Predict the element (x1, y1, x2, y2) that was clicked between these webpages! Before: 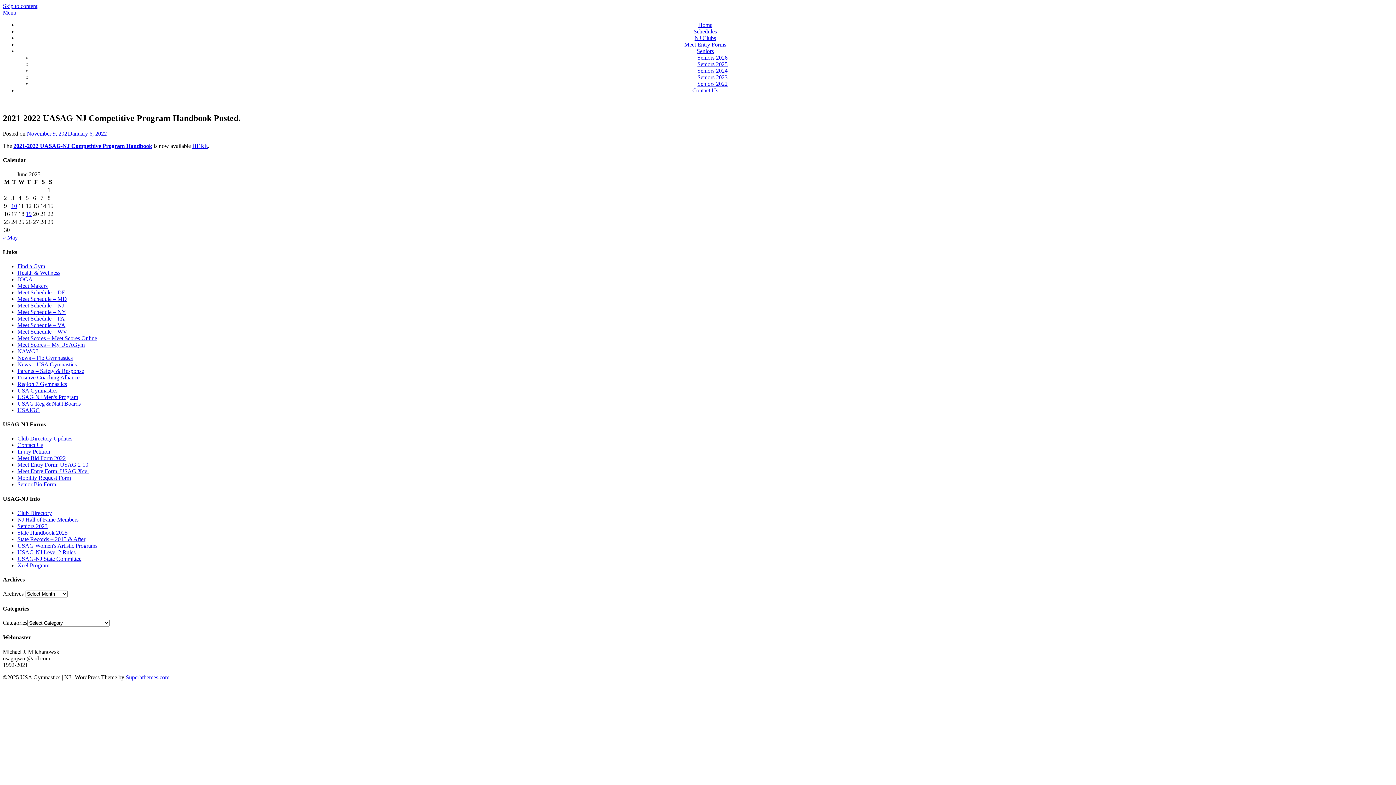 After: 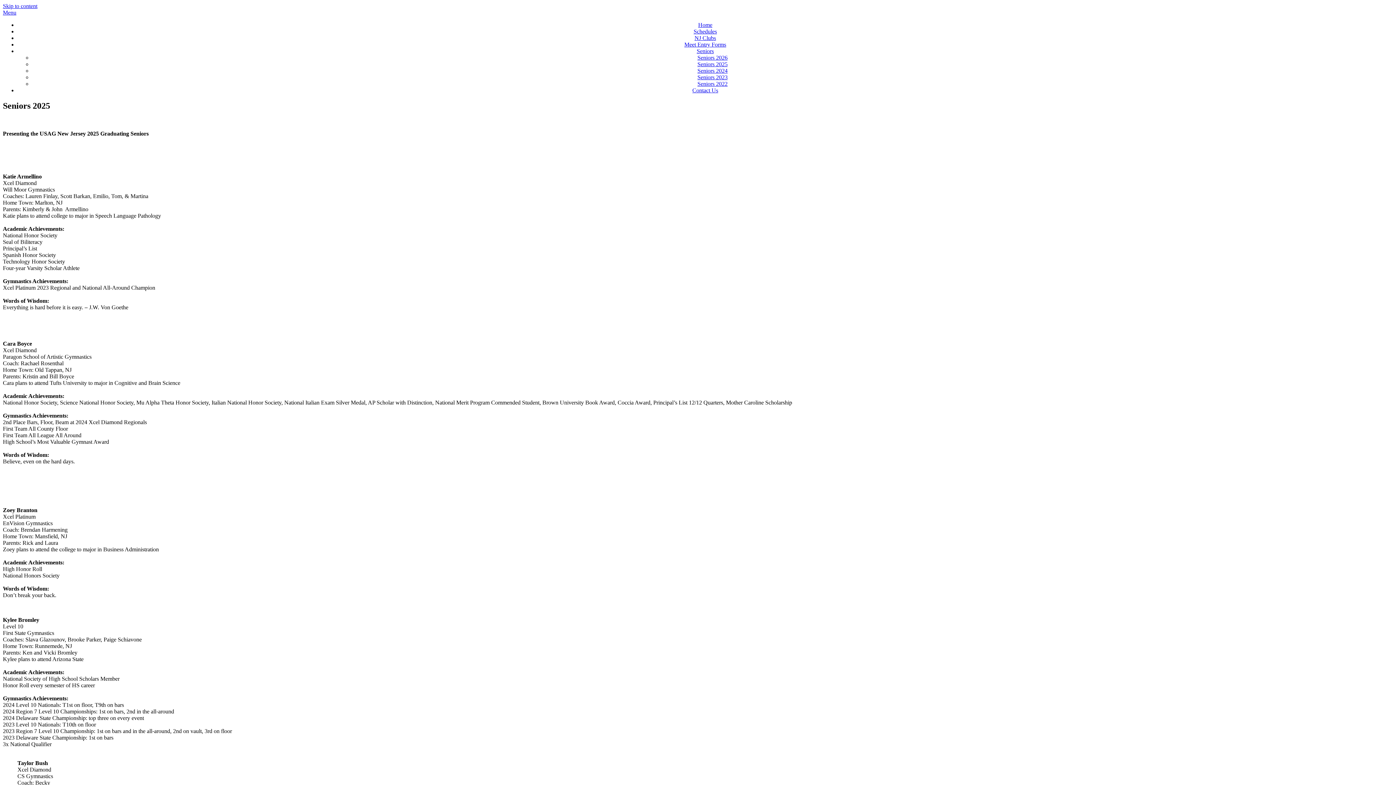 Action: label: Seniors 2025 bbox: (697, 61, 727, 67)